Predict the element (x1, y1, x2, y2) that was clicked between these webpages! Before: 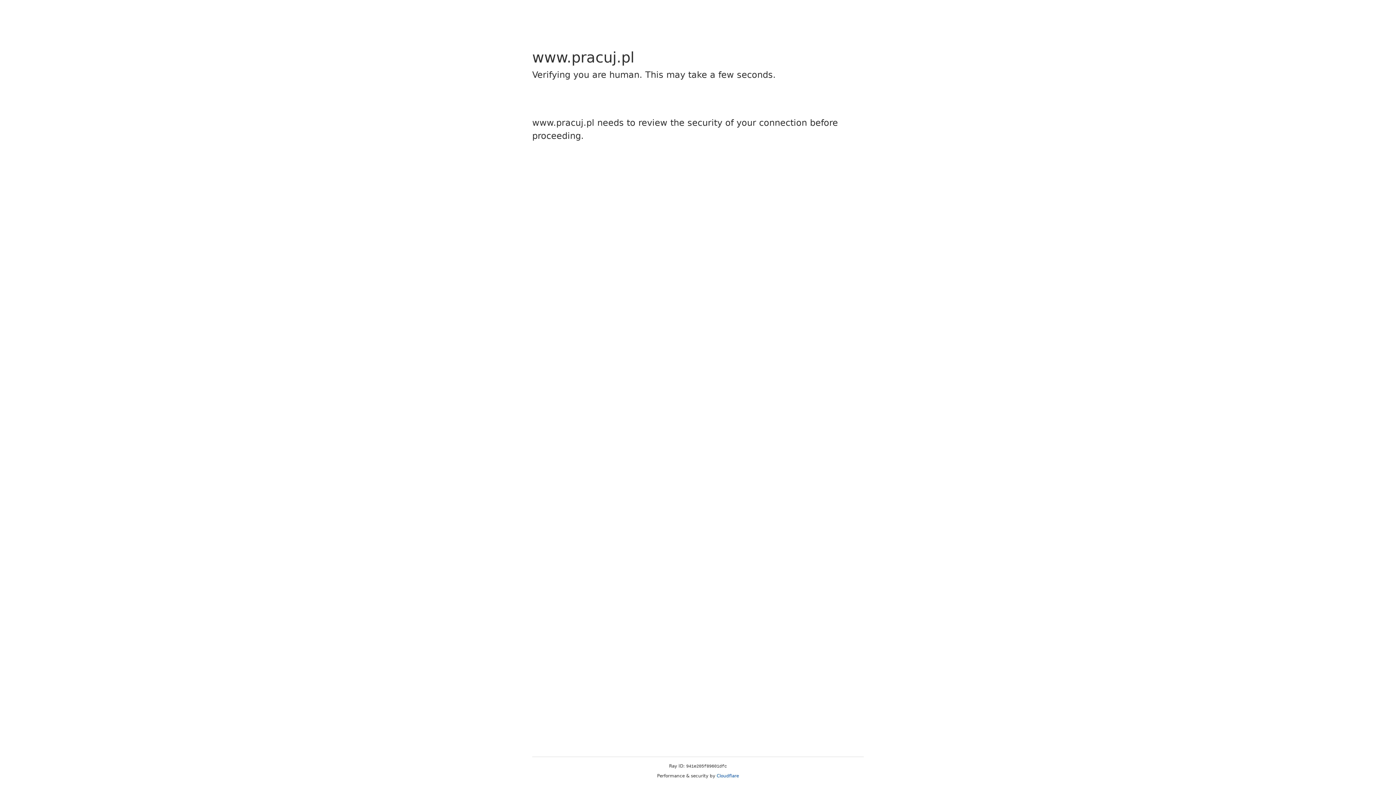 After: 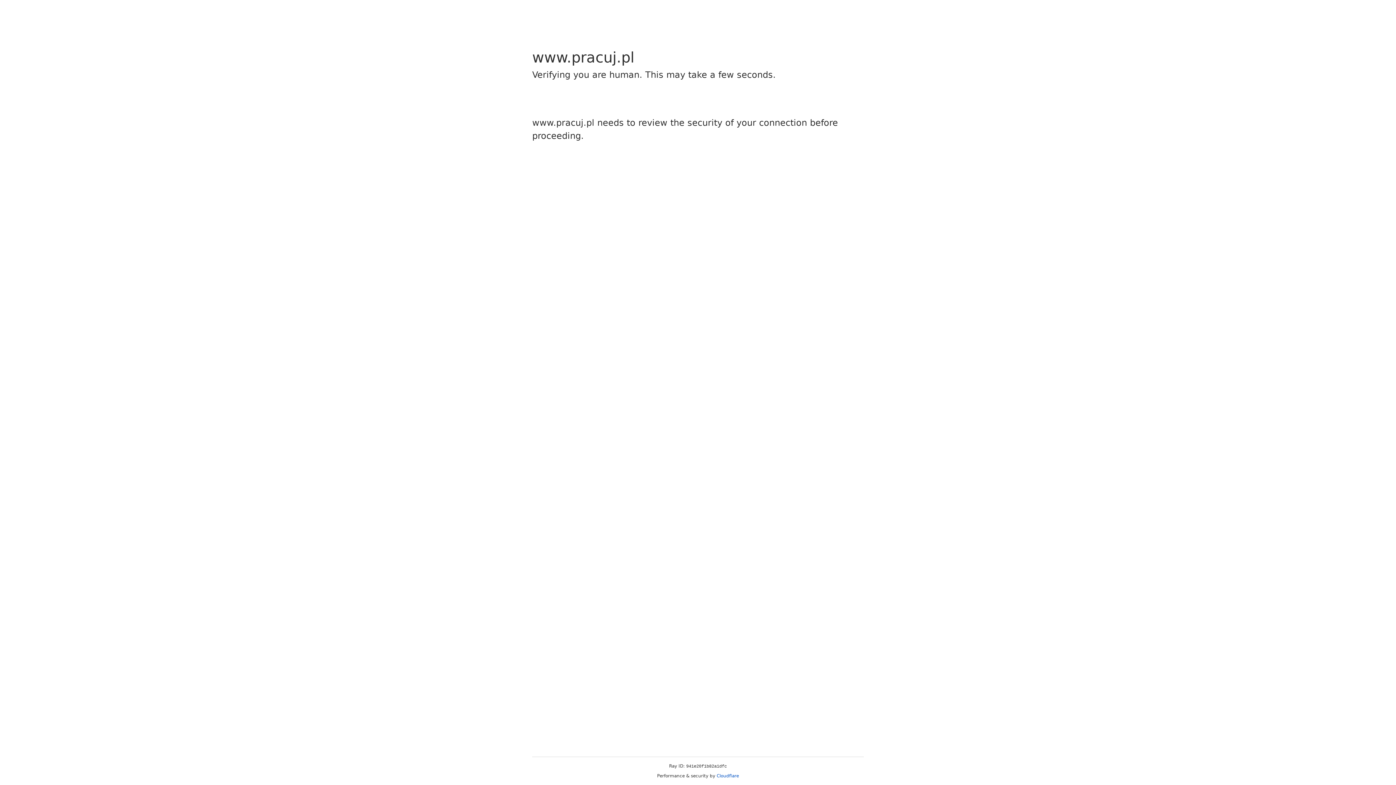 Action: label: Cloudflare bbox: (716, 773, 739, 778)